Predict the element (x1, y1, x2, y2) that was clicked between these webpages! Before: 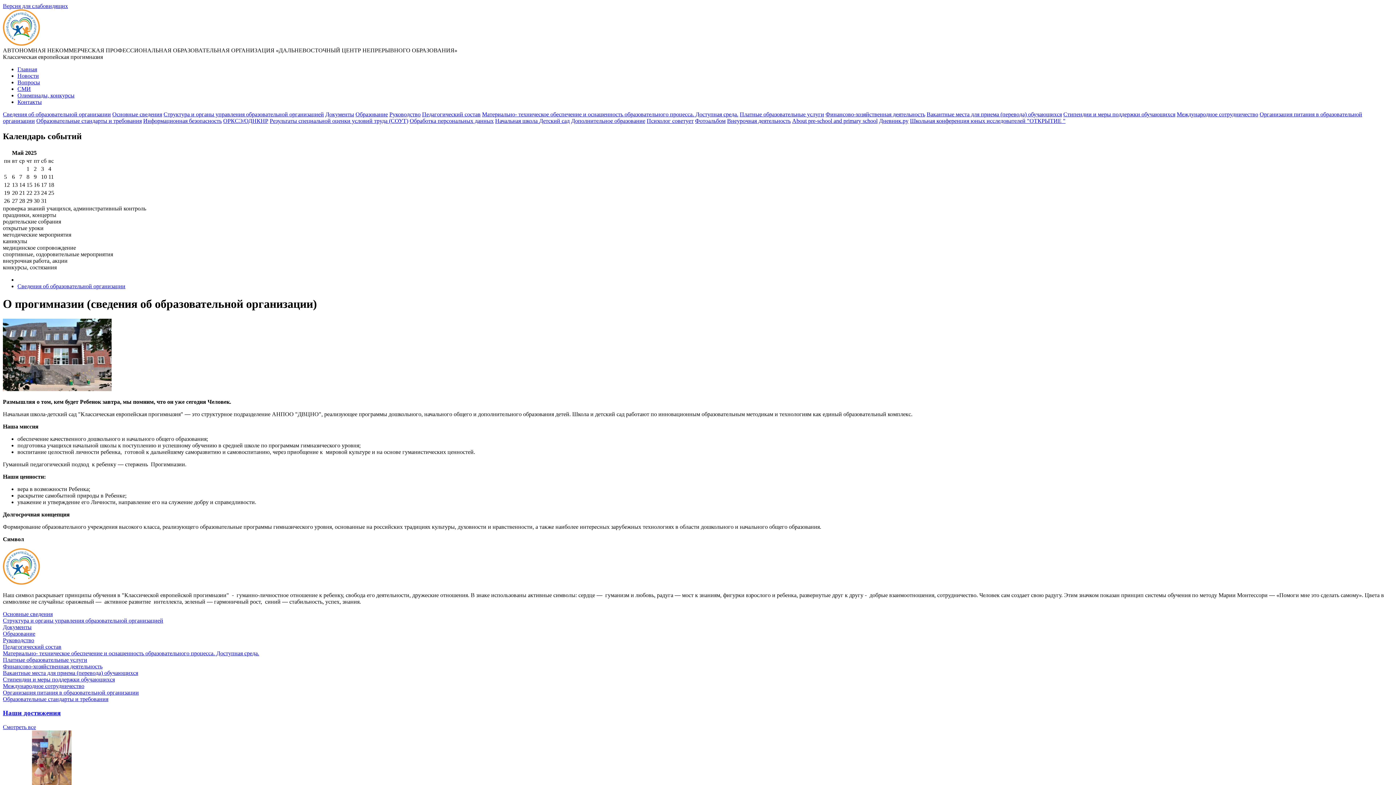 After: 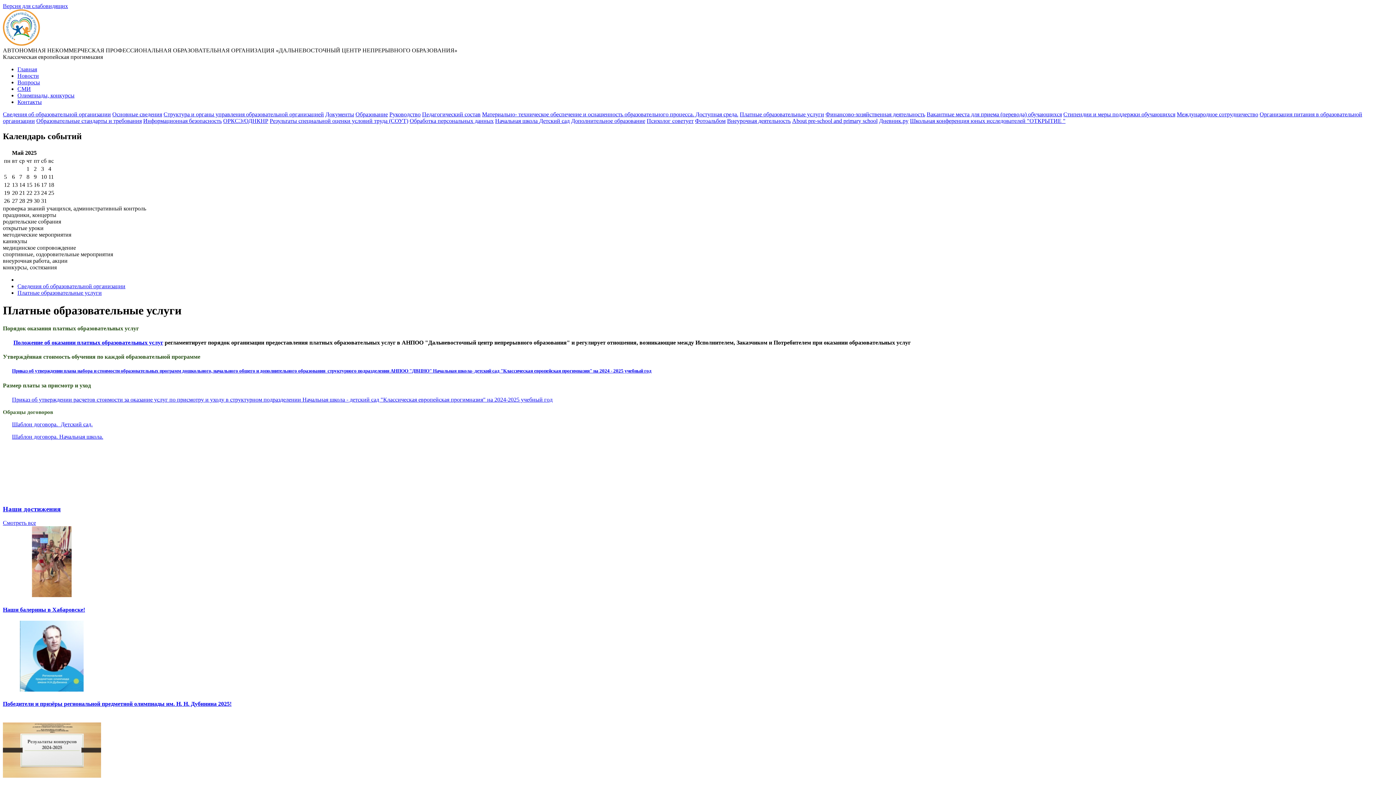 Action: label: Платные образовательные услуги bbox: (2, 656, 87, 663)